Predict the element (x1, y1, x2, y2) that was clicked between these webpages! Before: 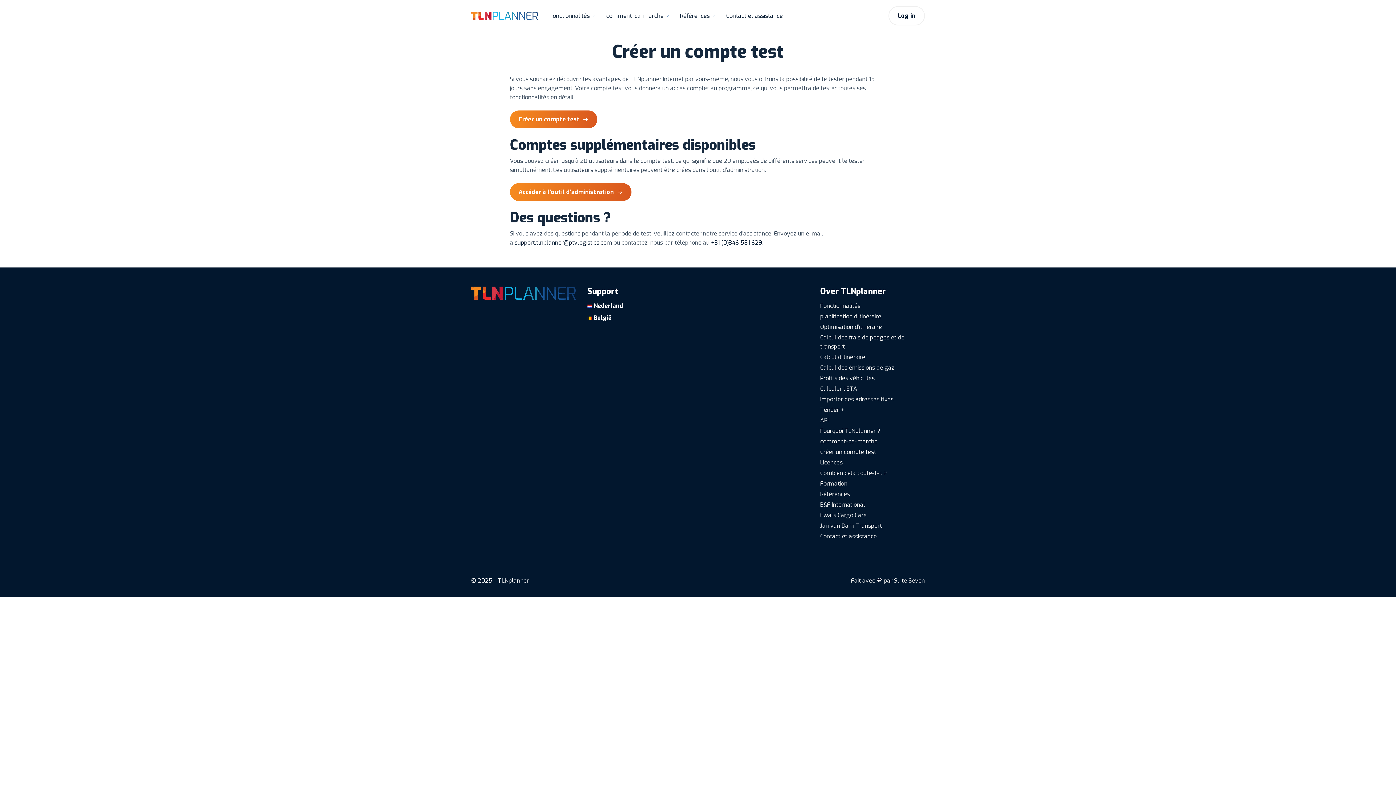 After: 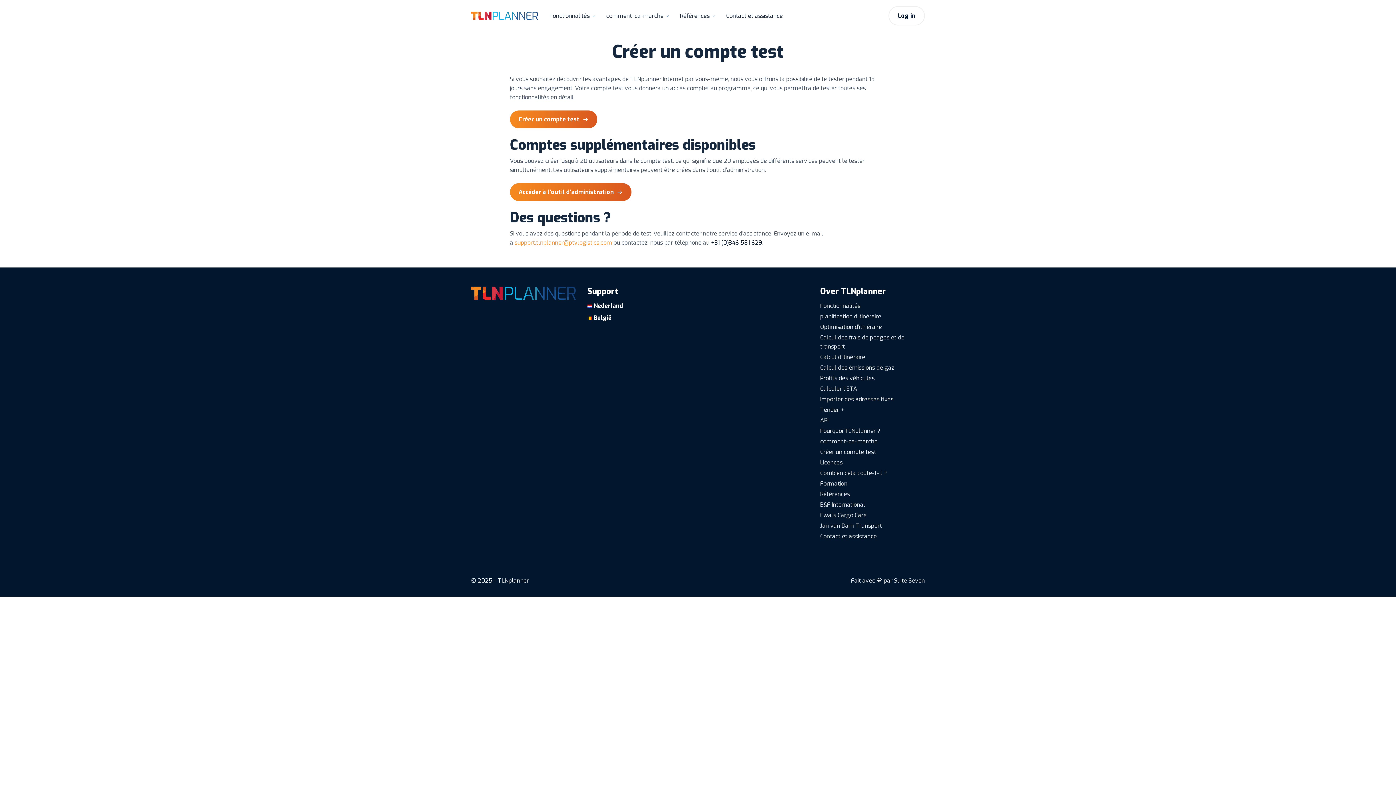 Action: label: support.tlnplanner@ptvlogistics.com bbox: (514, 238, 612, 246)